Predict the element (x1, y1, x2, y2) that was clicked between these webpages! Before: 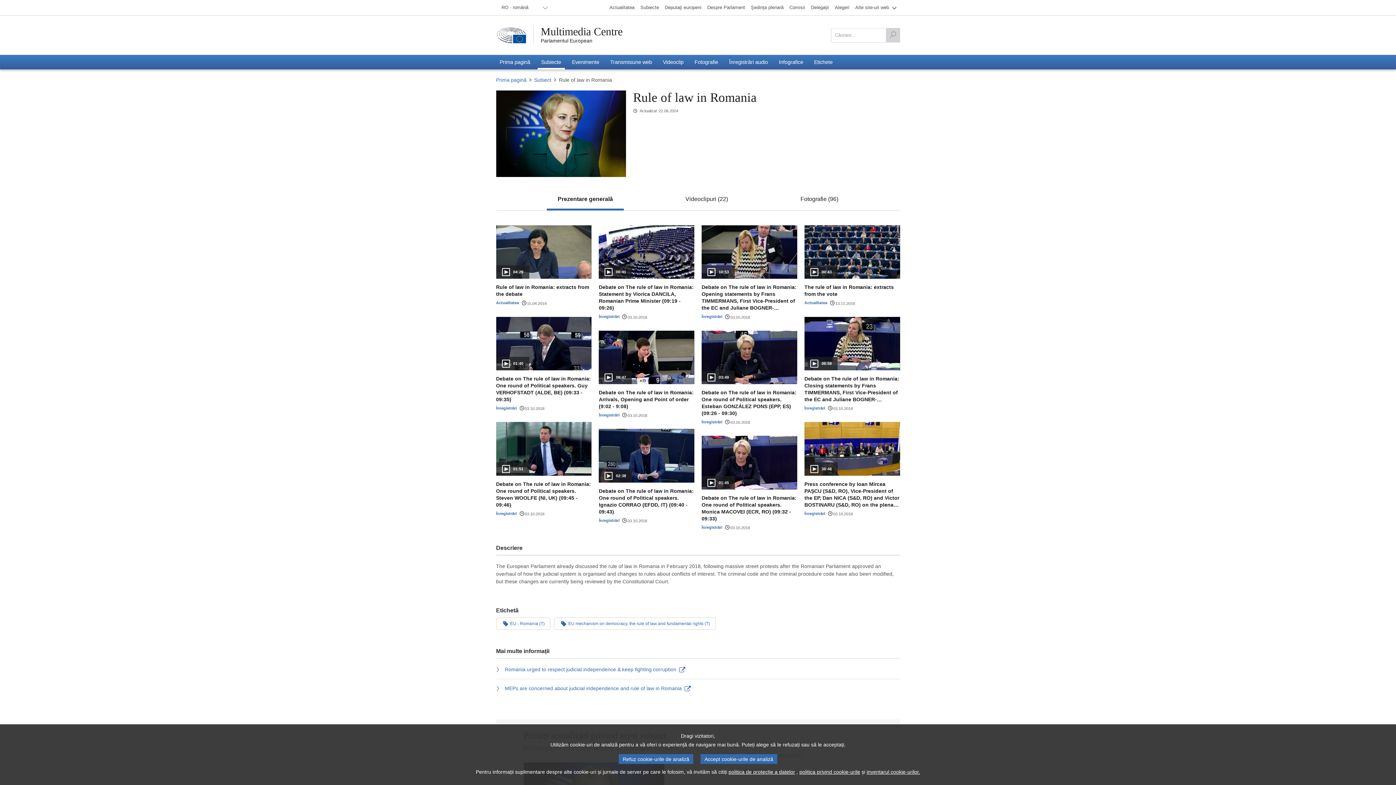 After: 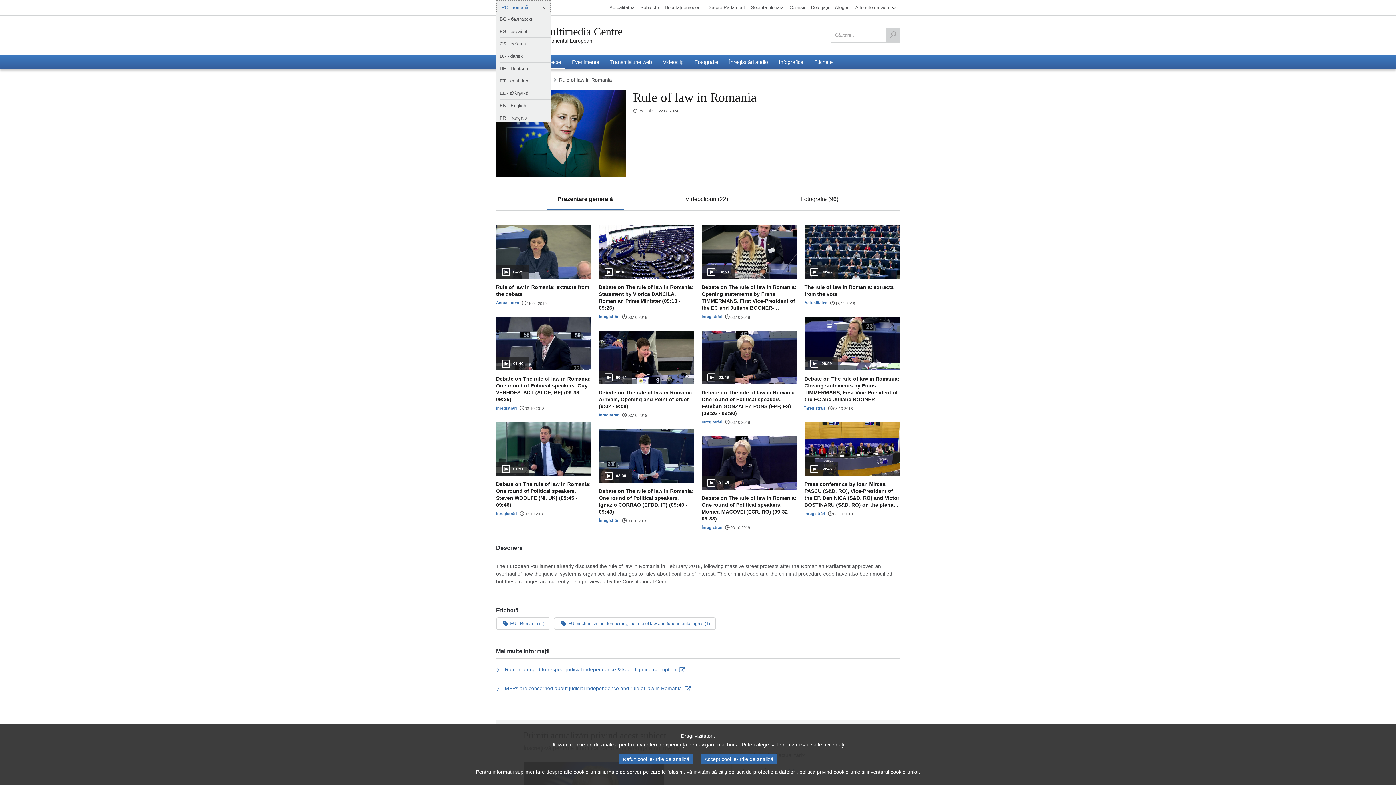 Action: bbox: (496, 0, 550, 15) label: RO - română